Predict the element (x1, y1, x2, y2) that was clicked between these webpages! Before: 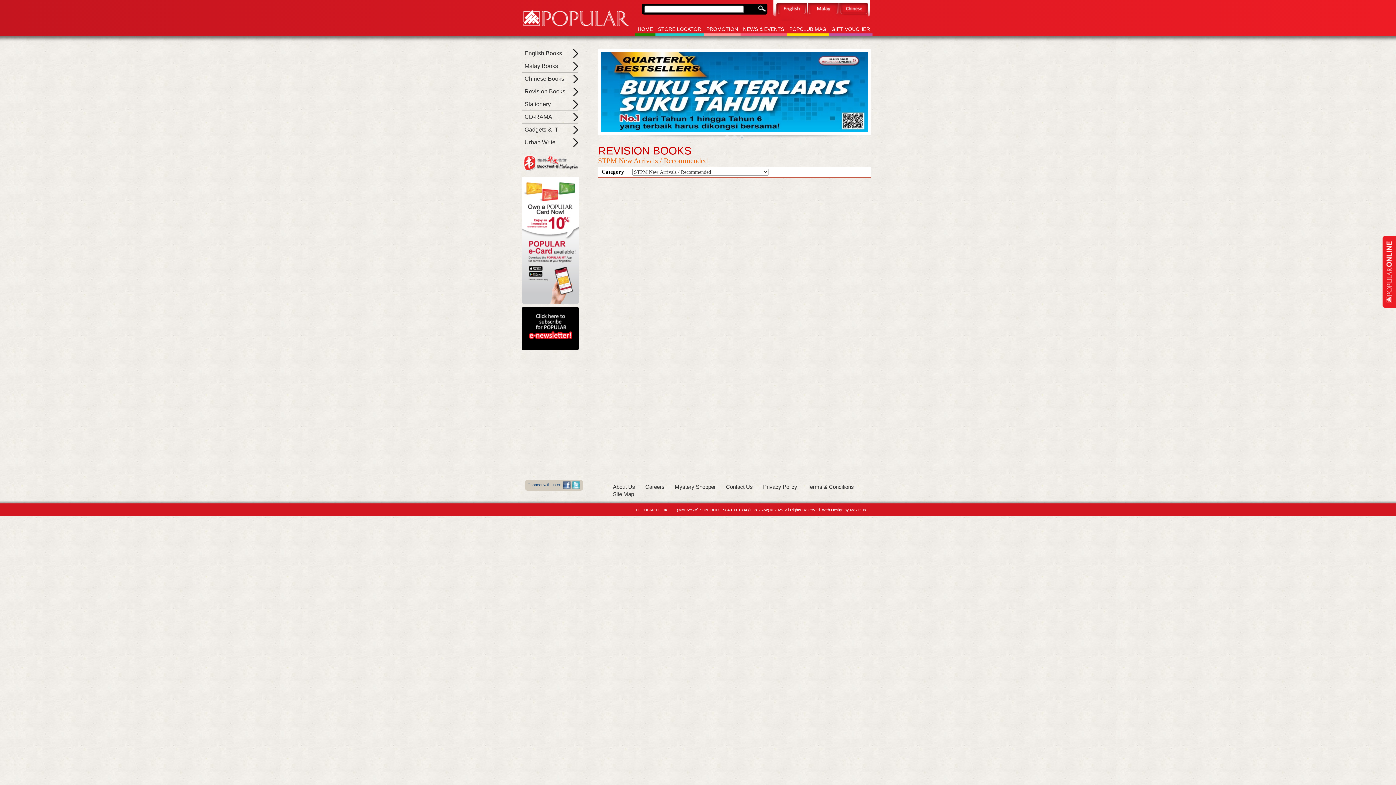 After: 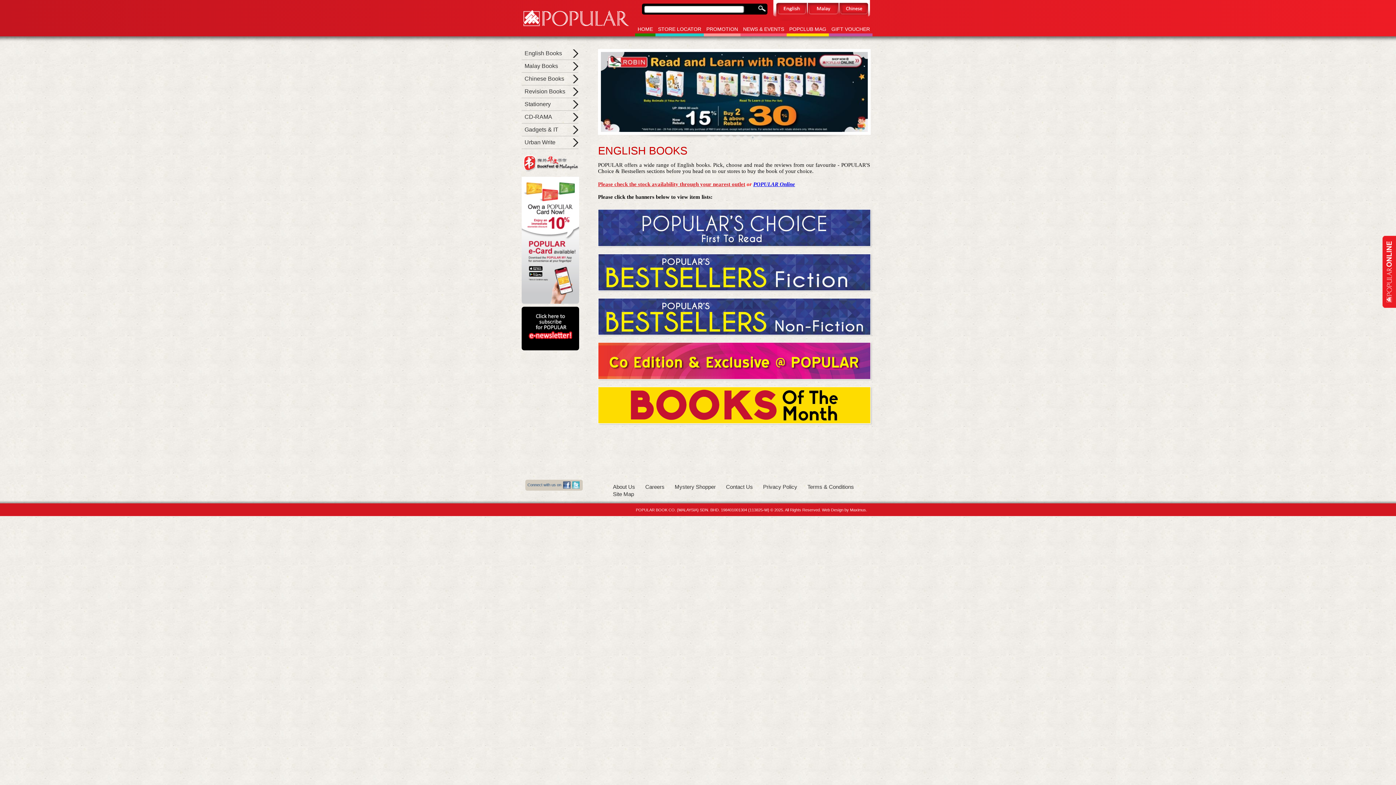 Action: label: English Books bbox: (524, 50, 562, 56)